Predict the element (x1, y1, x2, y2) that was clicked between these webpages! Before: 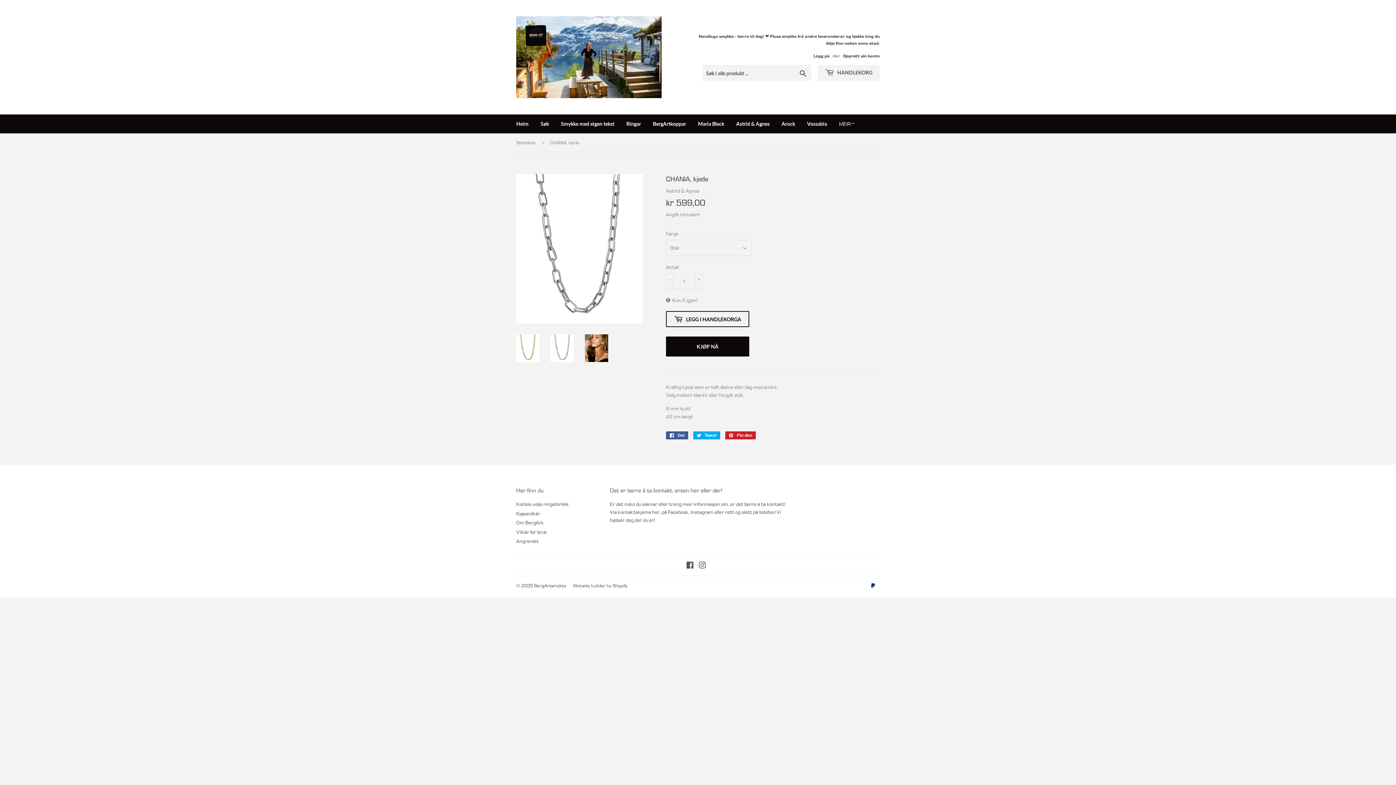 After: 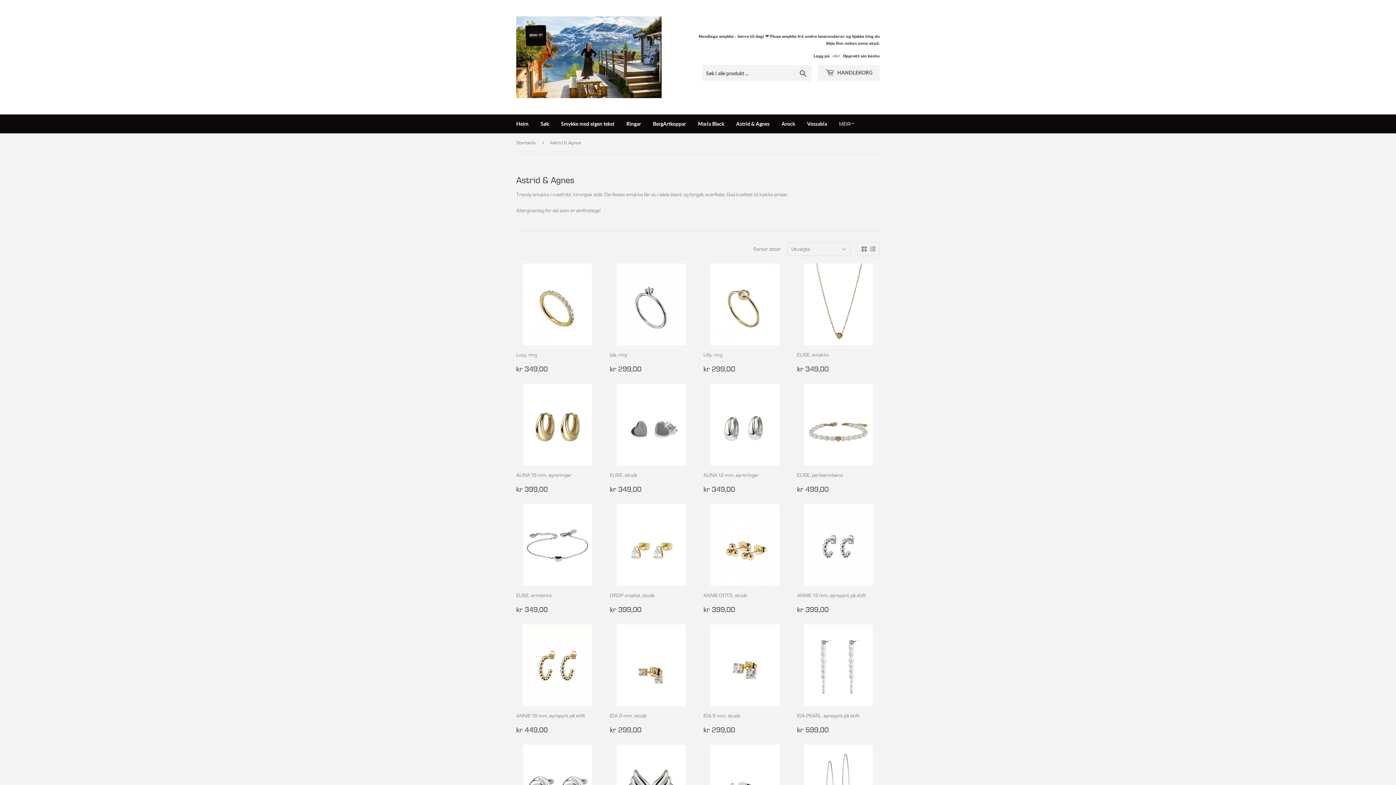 Action: label: Astrid & Agnes bbox: (730, 114, 775, 133)